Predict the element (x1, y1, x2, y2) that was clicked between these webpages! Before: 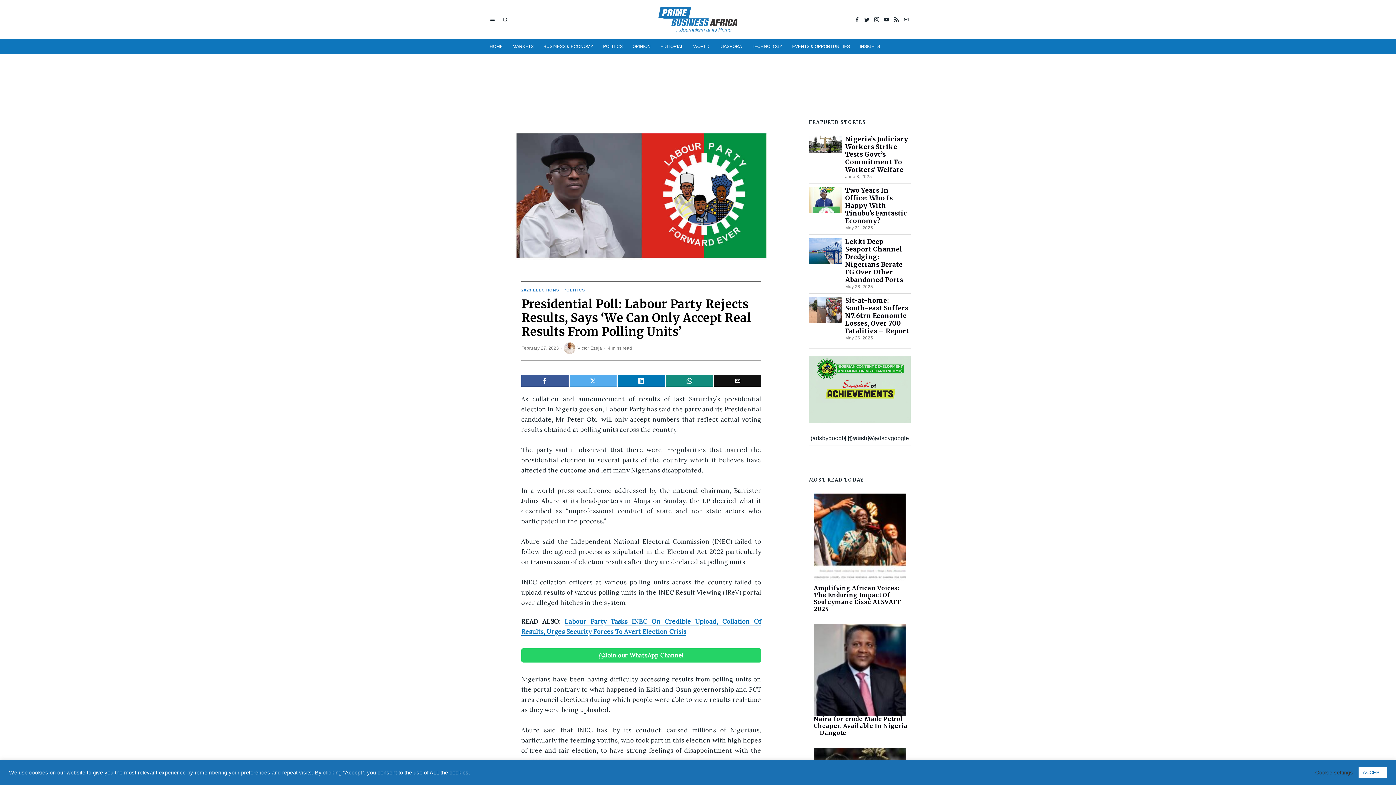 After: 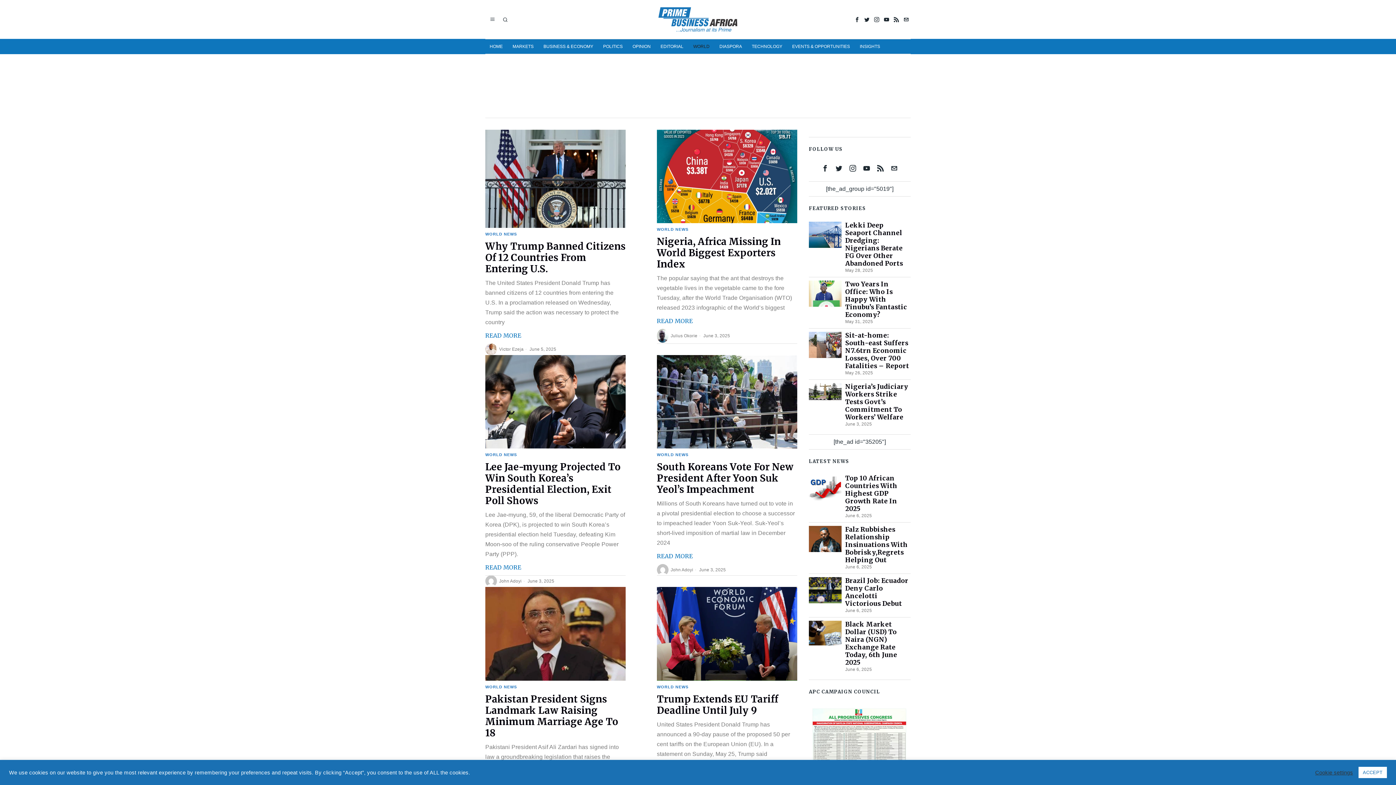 Action: label: WORLD bbox: (689, 39, 715, 53)